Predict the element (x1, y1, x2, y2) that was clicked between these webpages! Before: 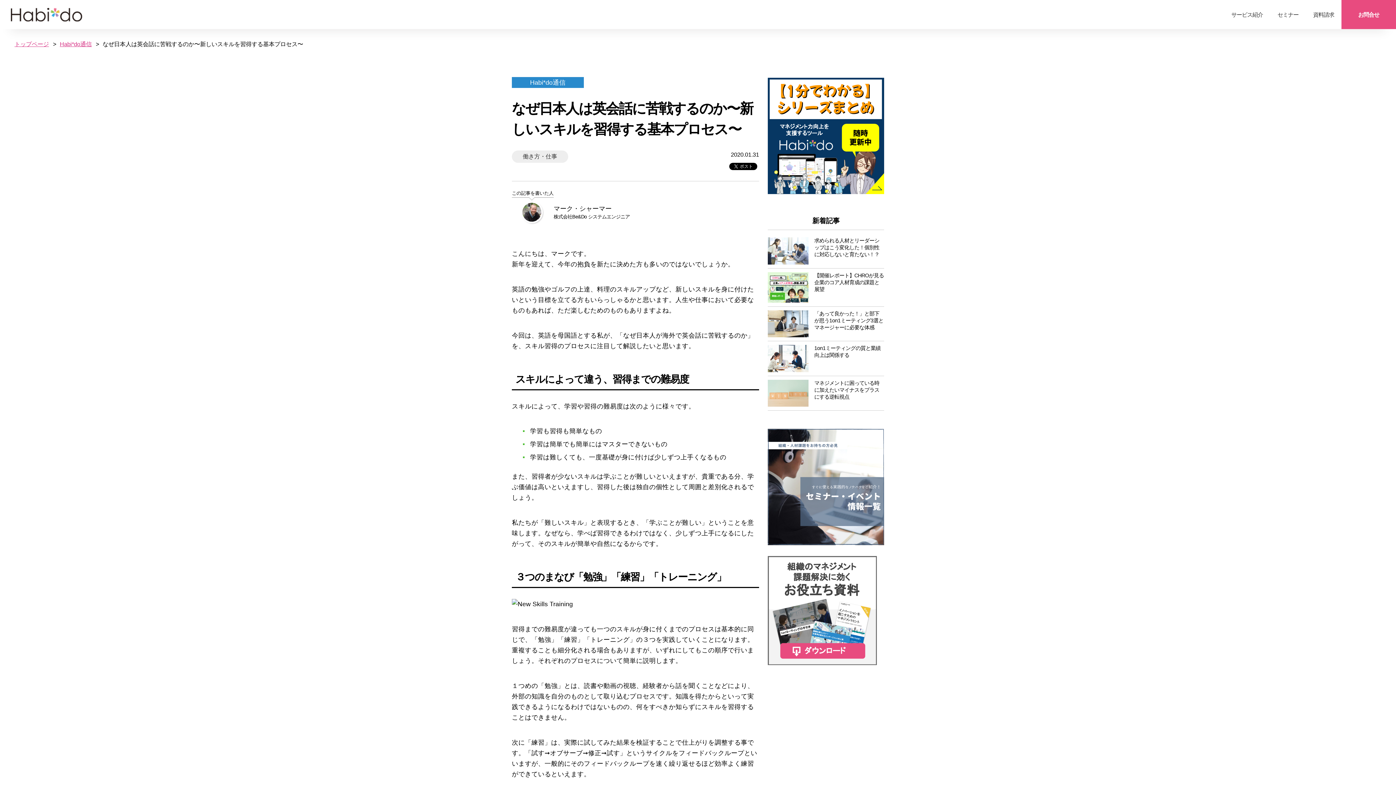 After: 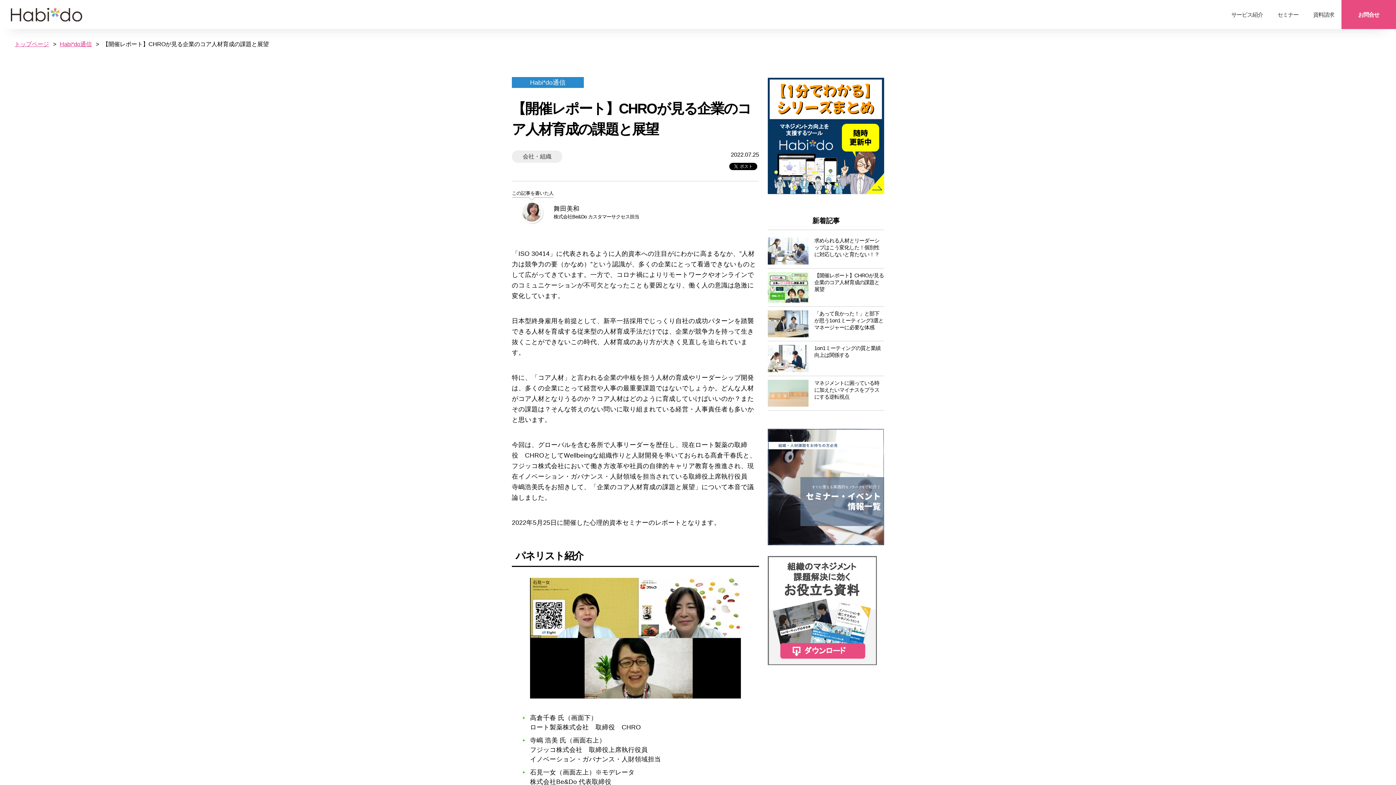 Action: bbox: (768, 272, 808, 302)